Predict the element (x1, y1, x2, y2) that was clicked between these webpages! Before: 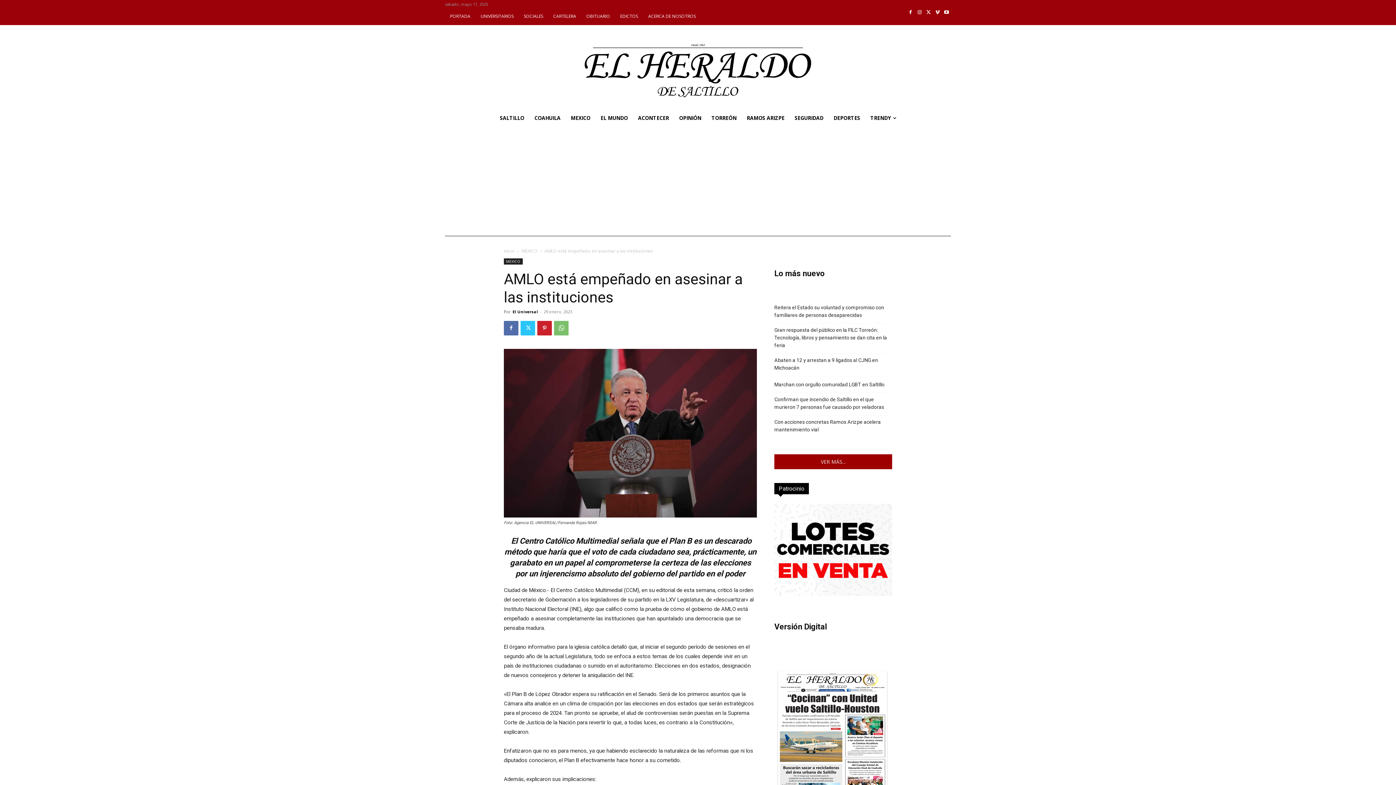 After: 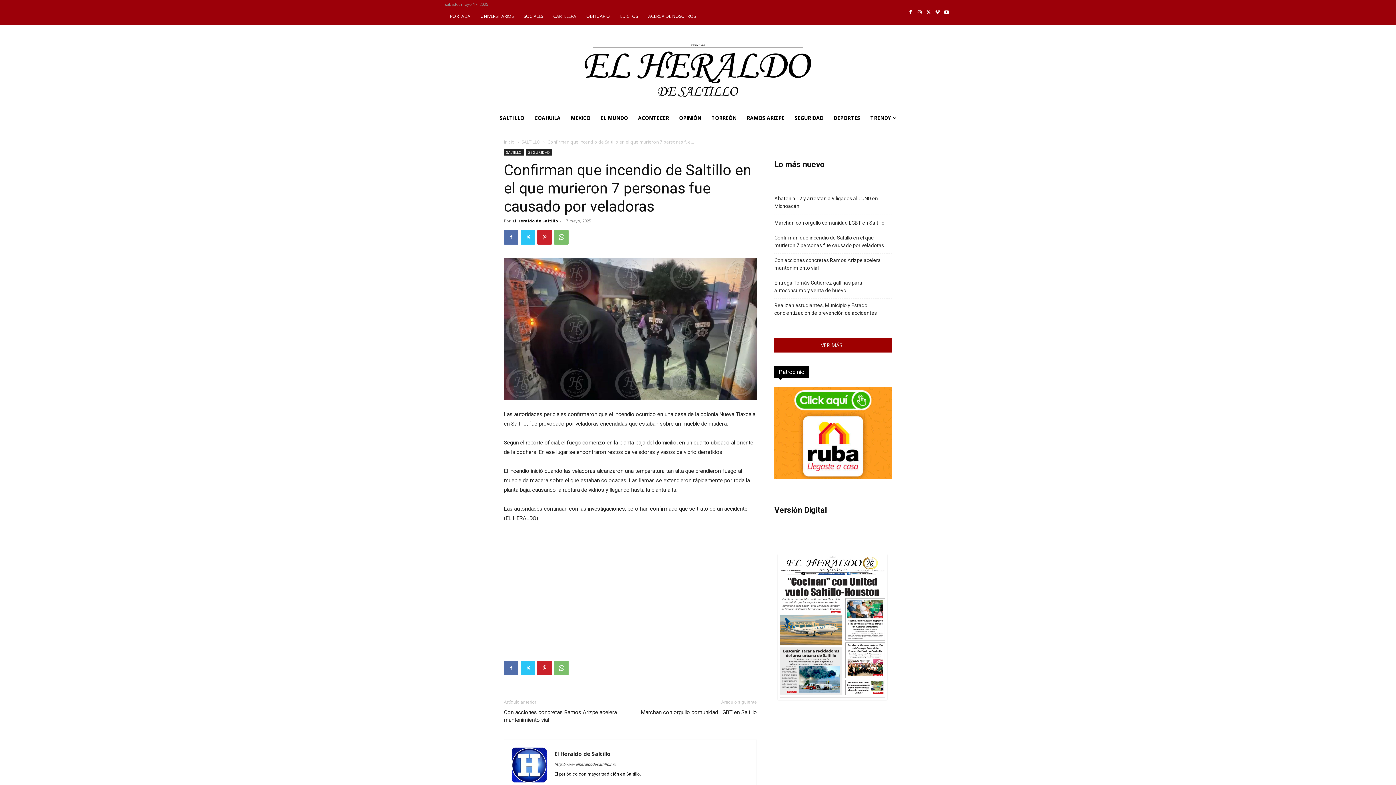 Action: bbox: (774, 395, 892, 411) label: Confirman que incendio de Saltillo en el que murieron 7 personas fue causado por veladoras